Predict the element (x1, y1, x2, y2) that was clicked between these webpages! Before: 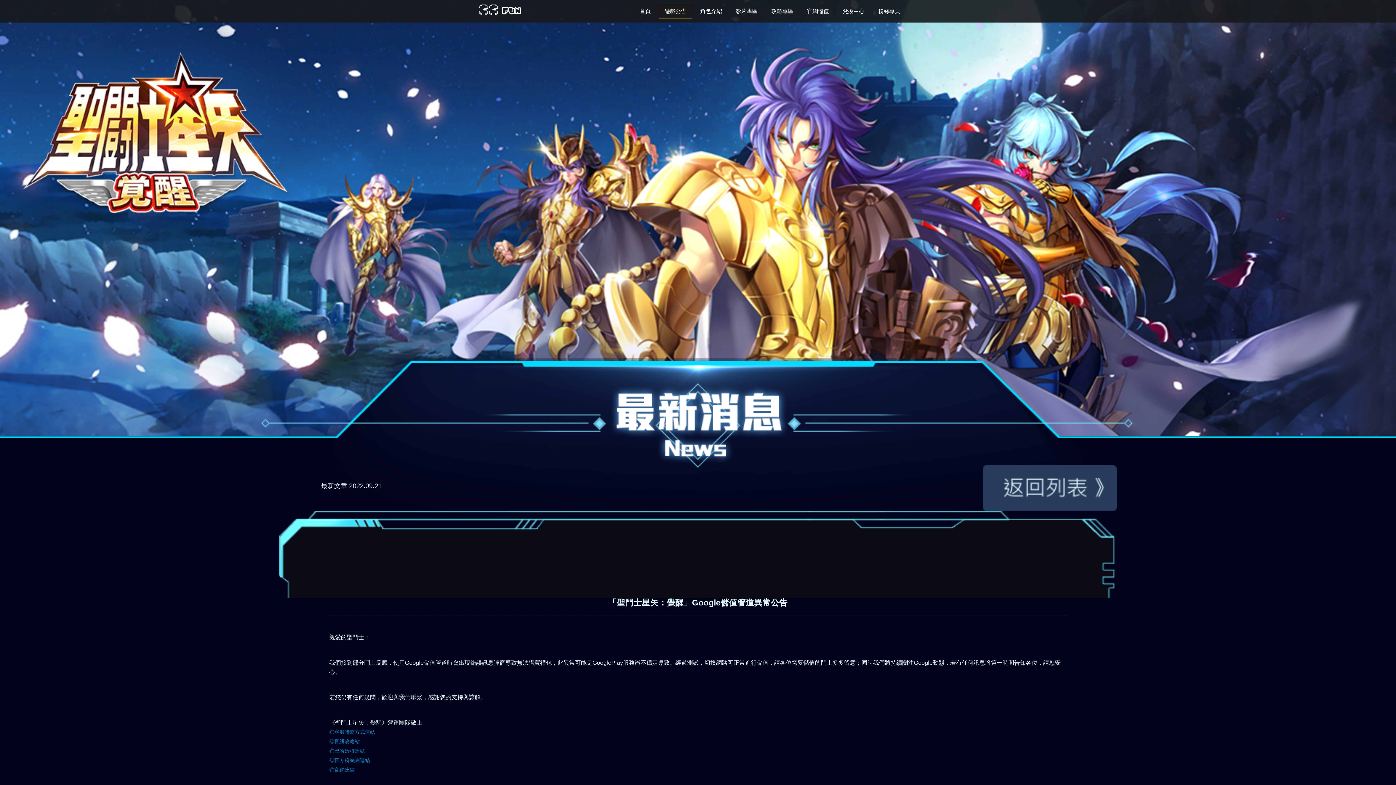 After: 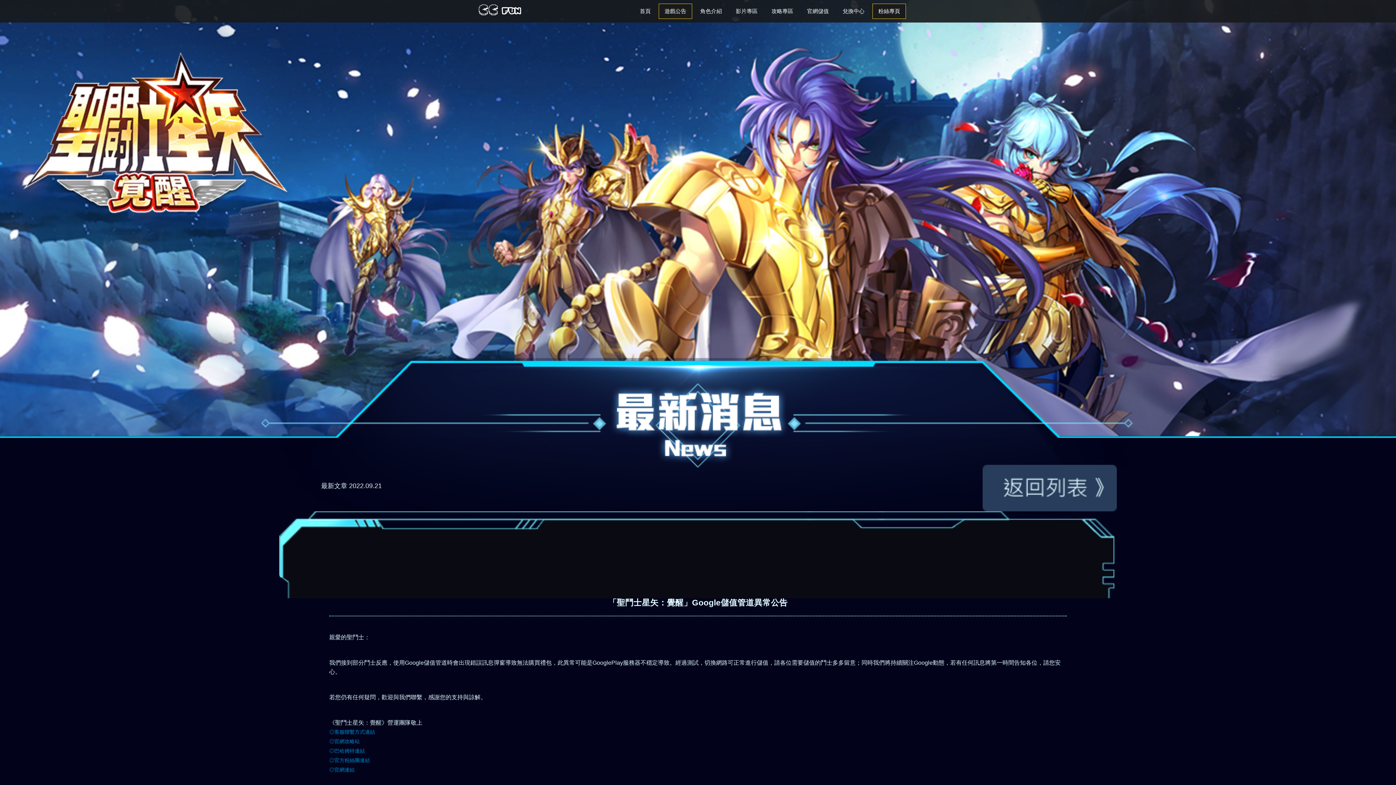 Action: label: 粉絲專頁 bbox: (872, 3, 906, 18)